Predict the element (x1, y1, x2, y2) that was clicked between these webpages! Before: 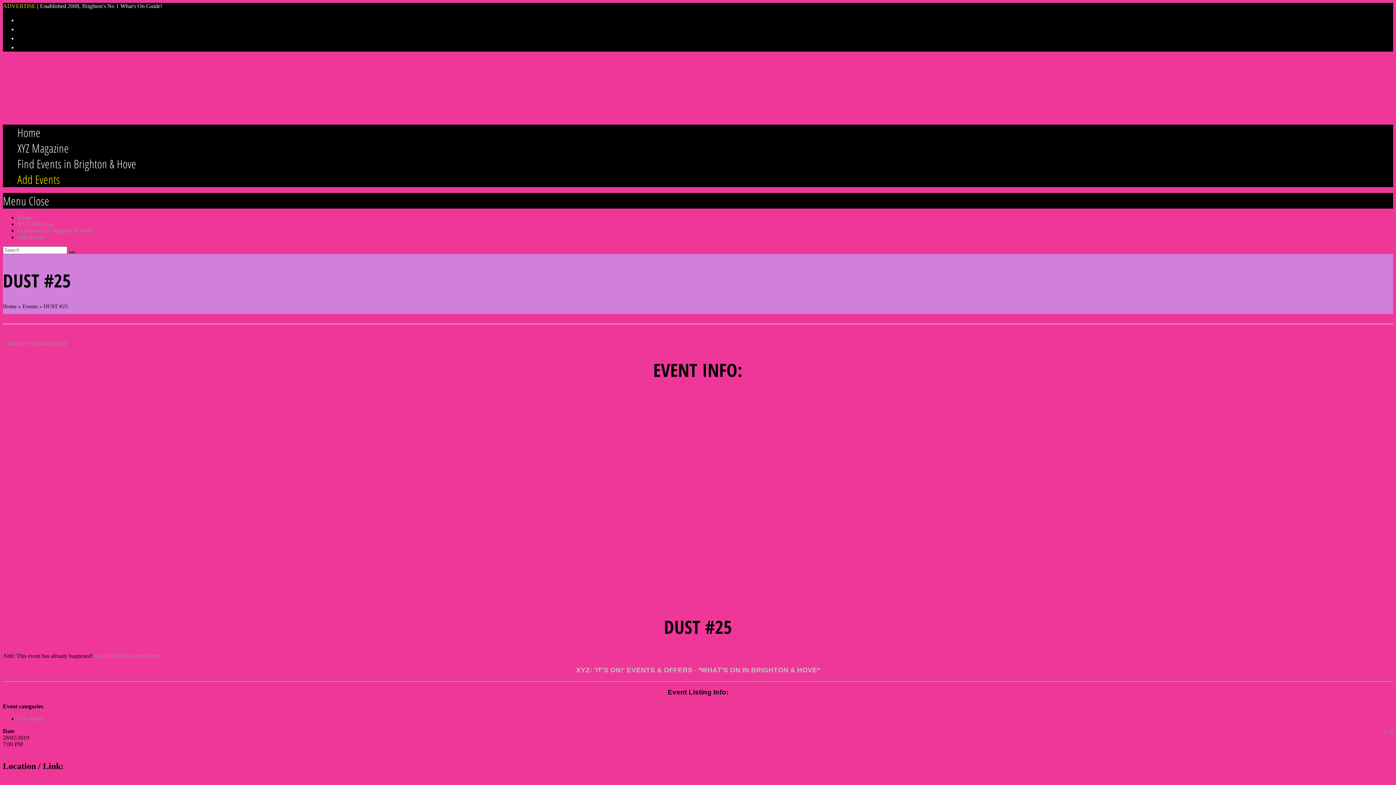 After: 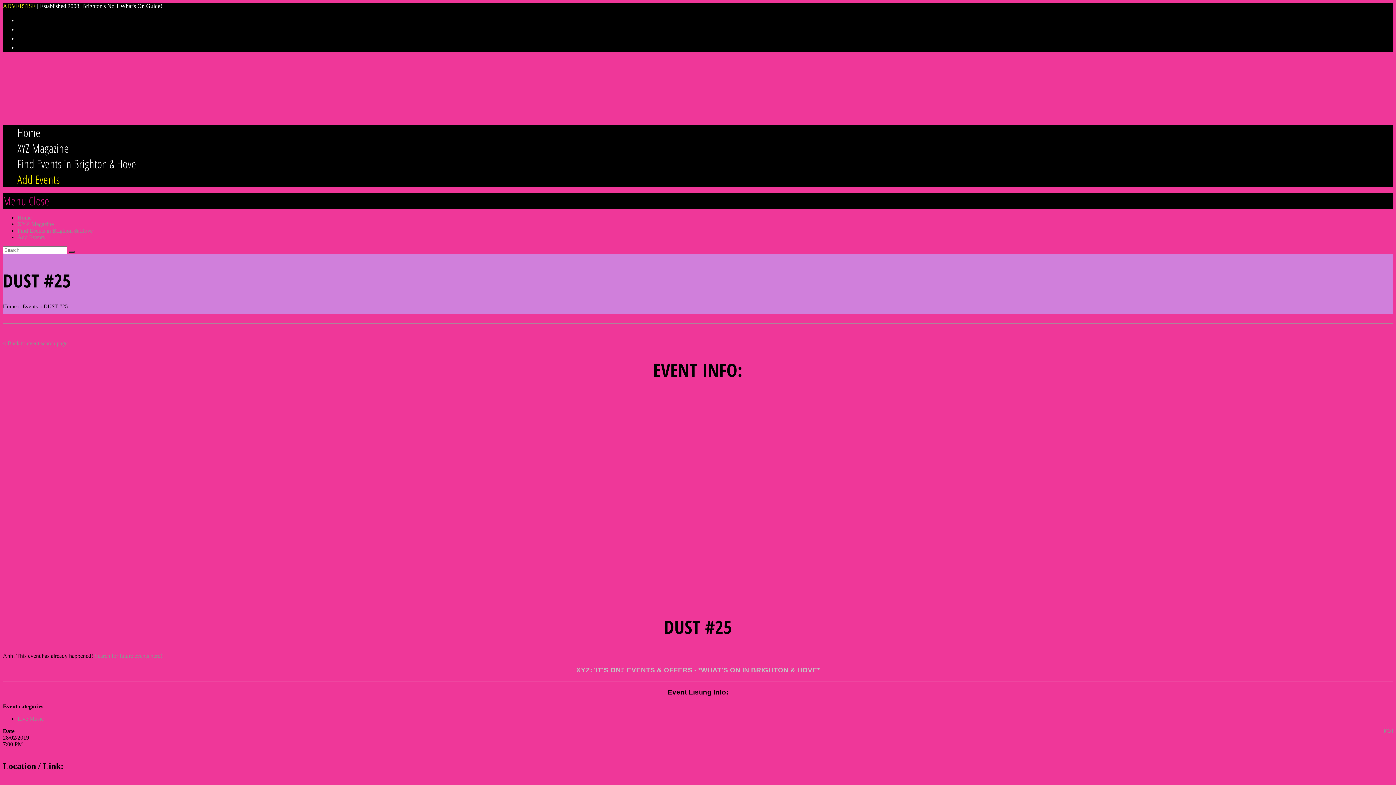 Action: label: Mobile Menu bbox: (2, 193, 49, 208)